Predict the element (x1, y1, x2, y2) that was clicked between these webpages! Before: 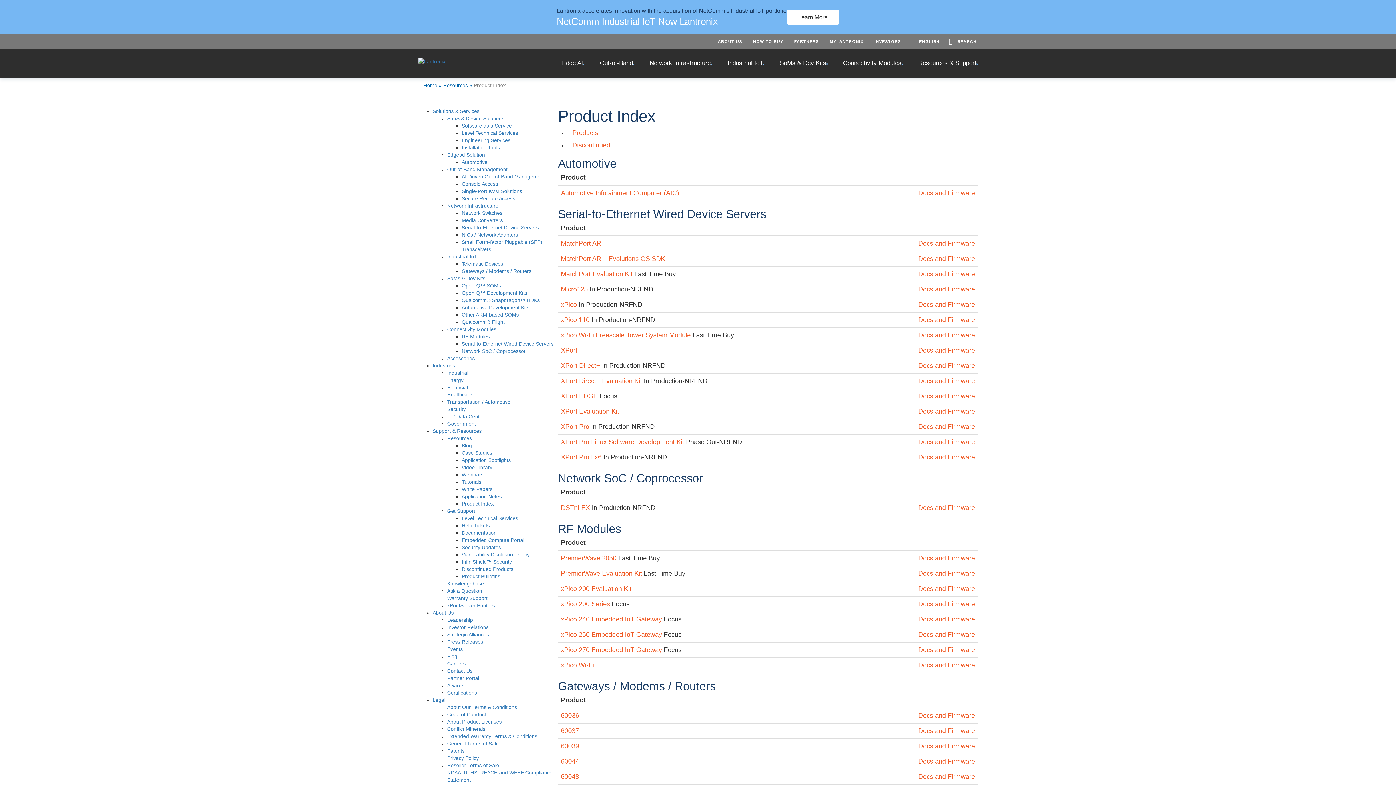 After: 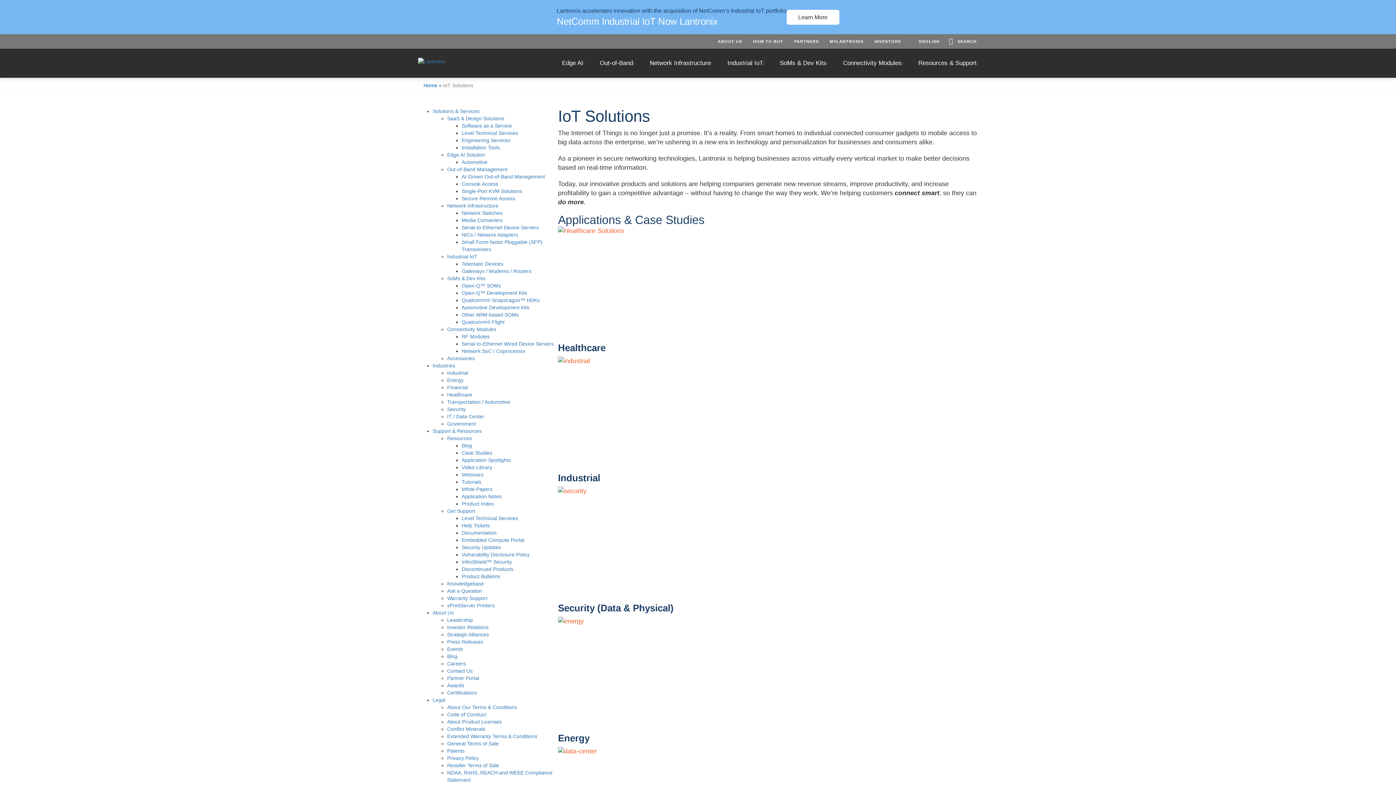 Action: label: Industries bbox: (432, 362, 455, 368)